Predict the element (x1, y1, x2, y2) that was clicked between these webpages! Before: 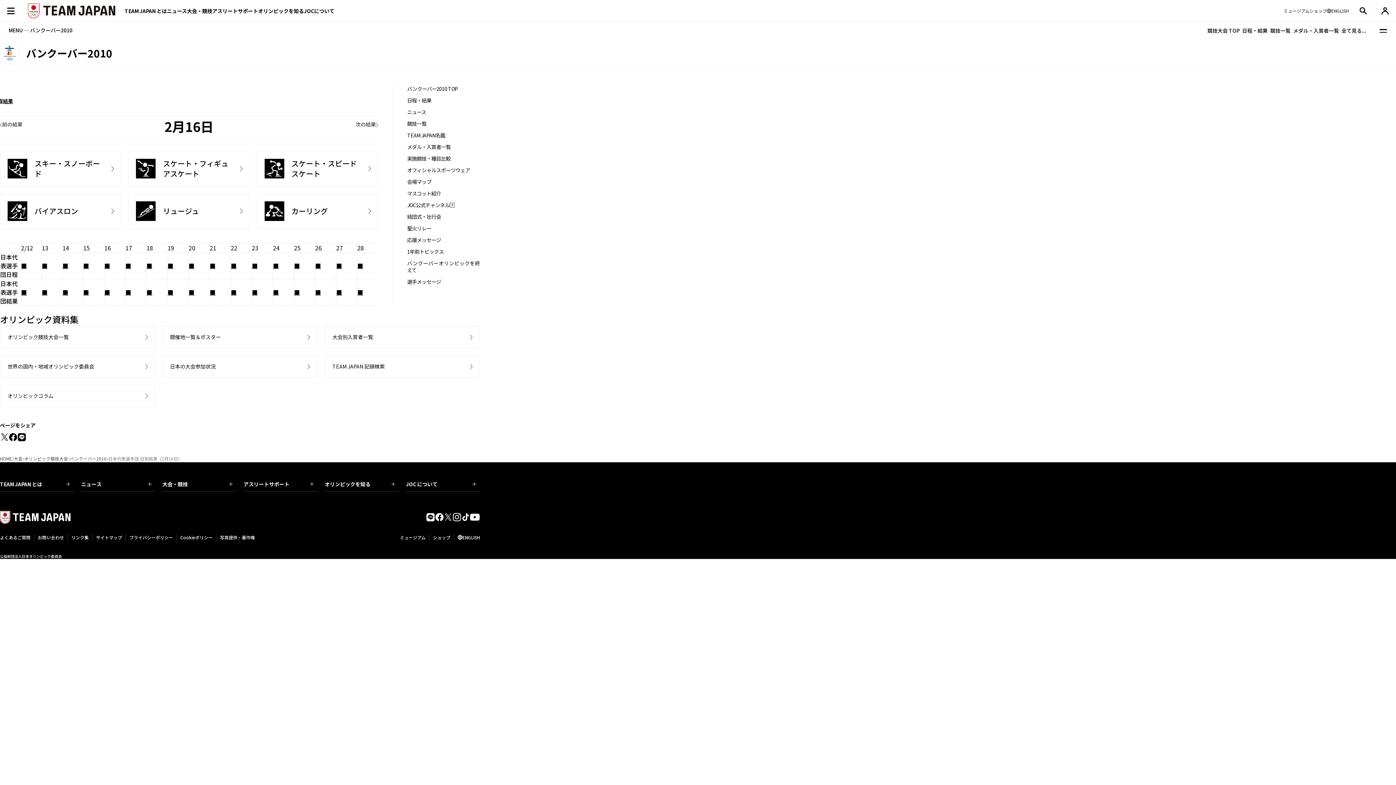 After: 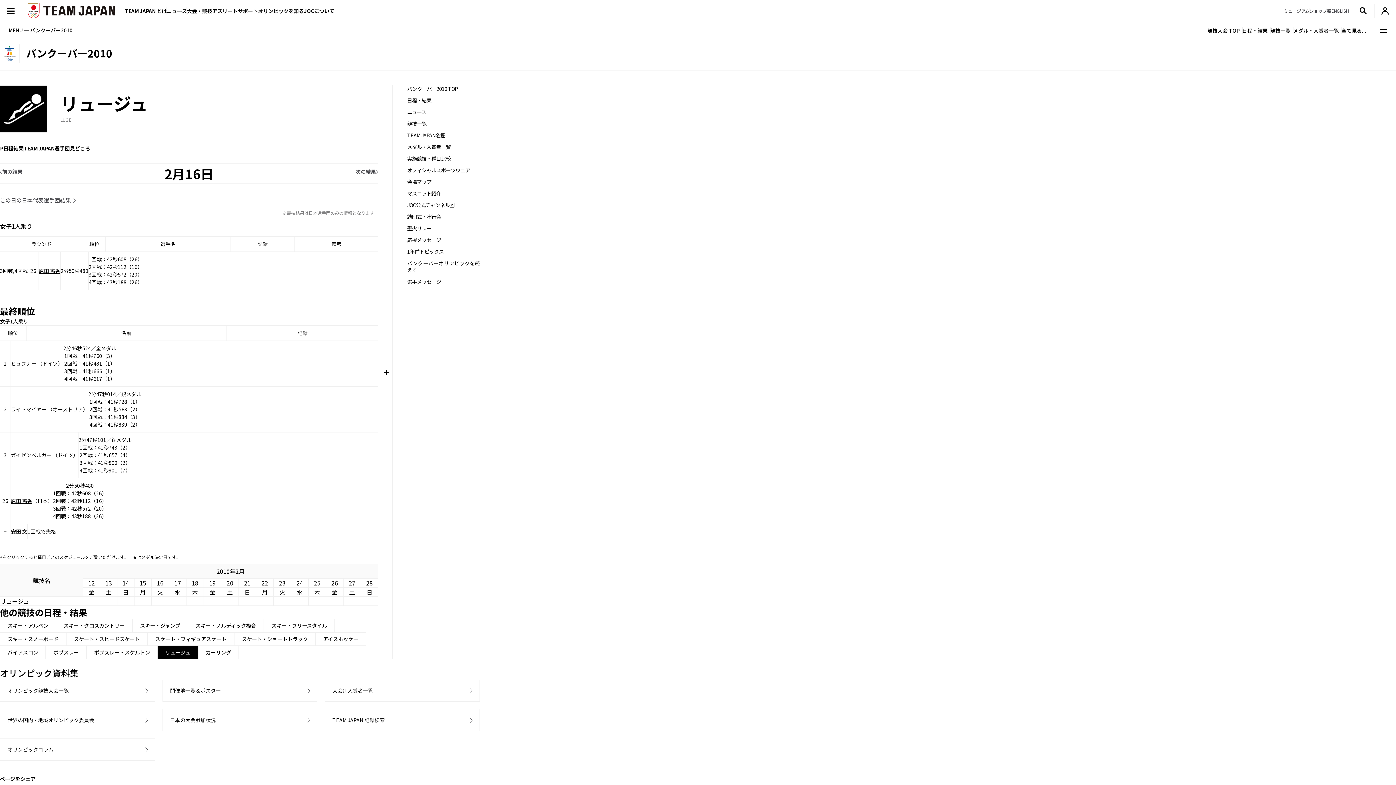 Action: bbox: (136, 212, 155, 221)